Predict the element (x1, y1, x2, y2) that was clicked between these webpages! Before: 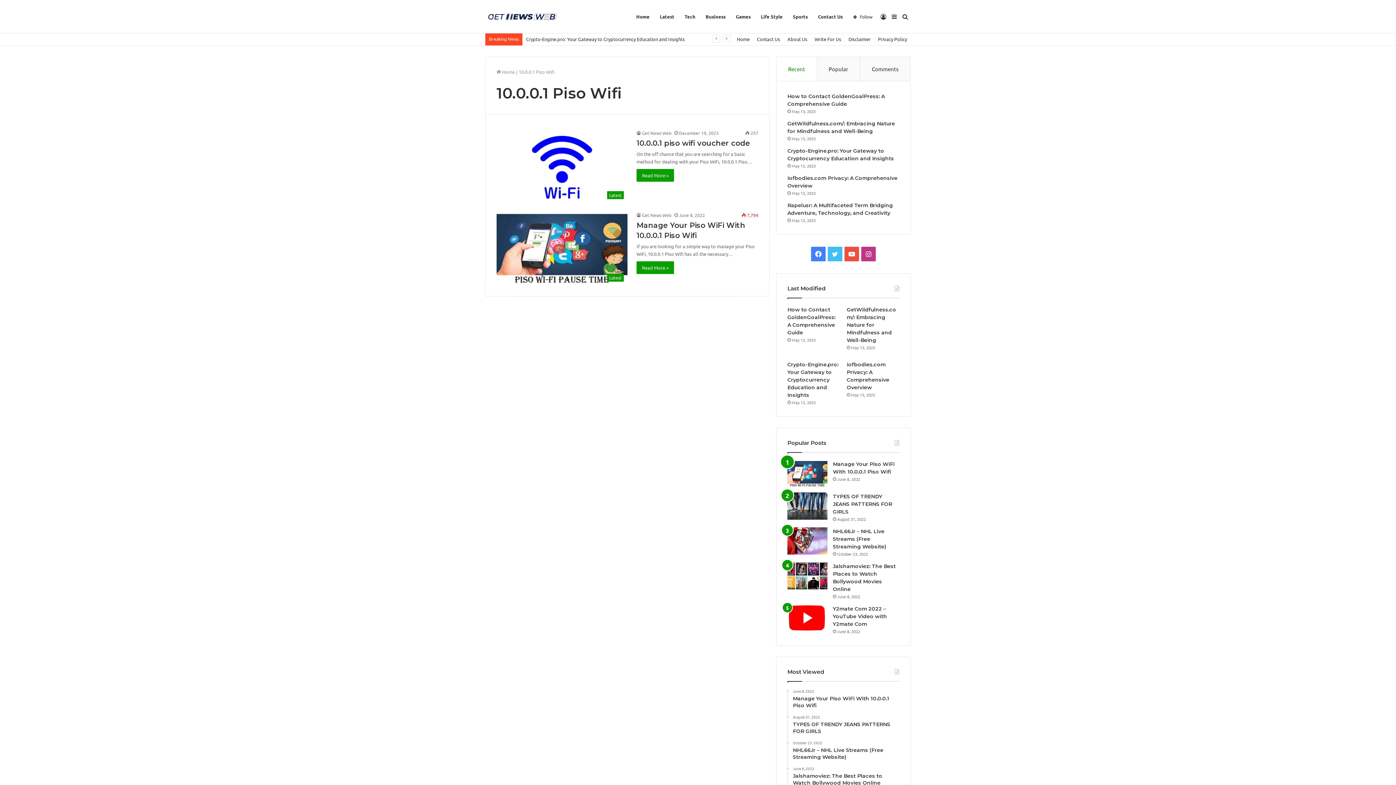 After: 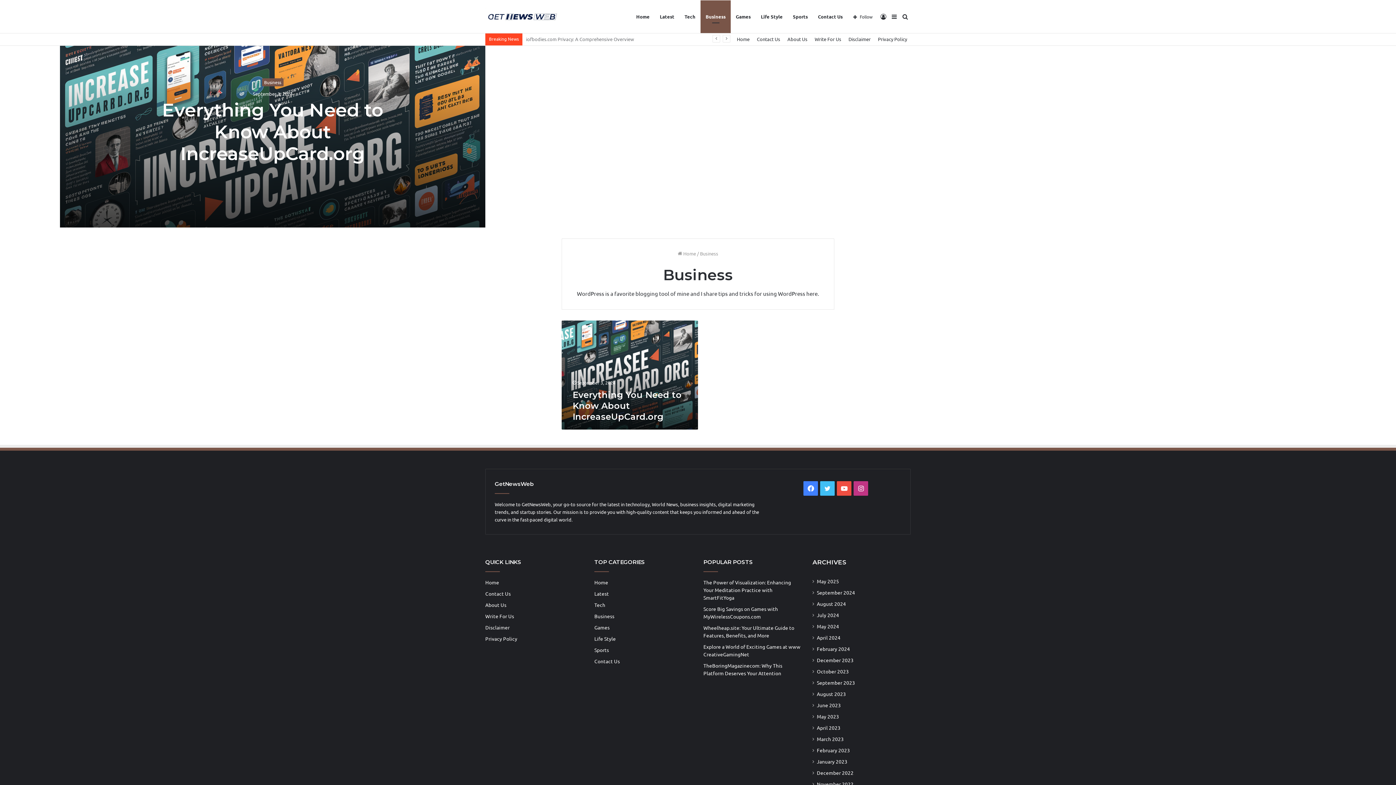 Action: label: Business bbox: (700, 0, 730, 33)